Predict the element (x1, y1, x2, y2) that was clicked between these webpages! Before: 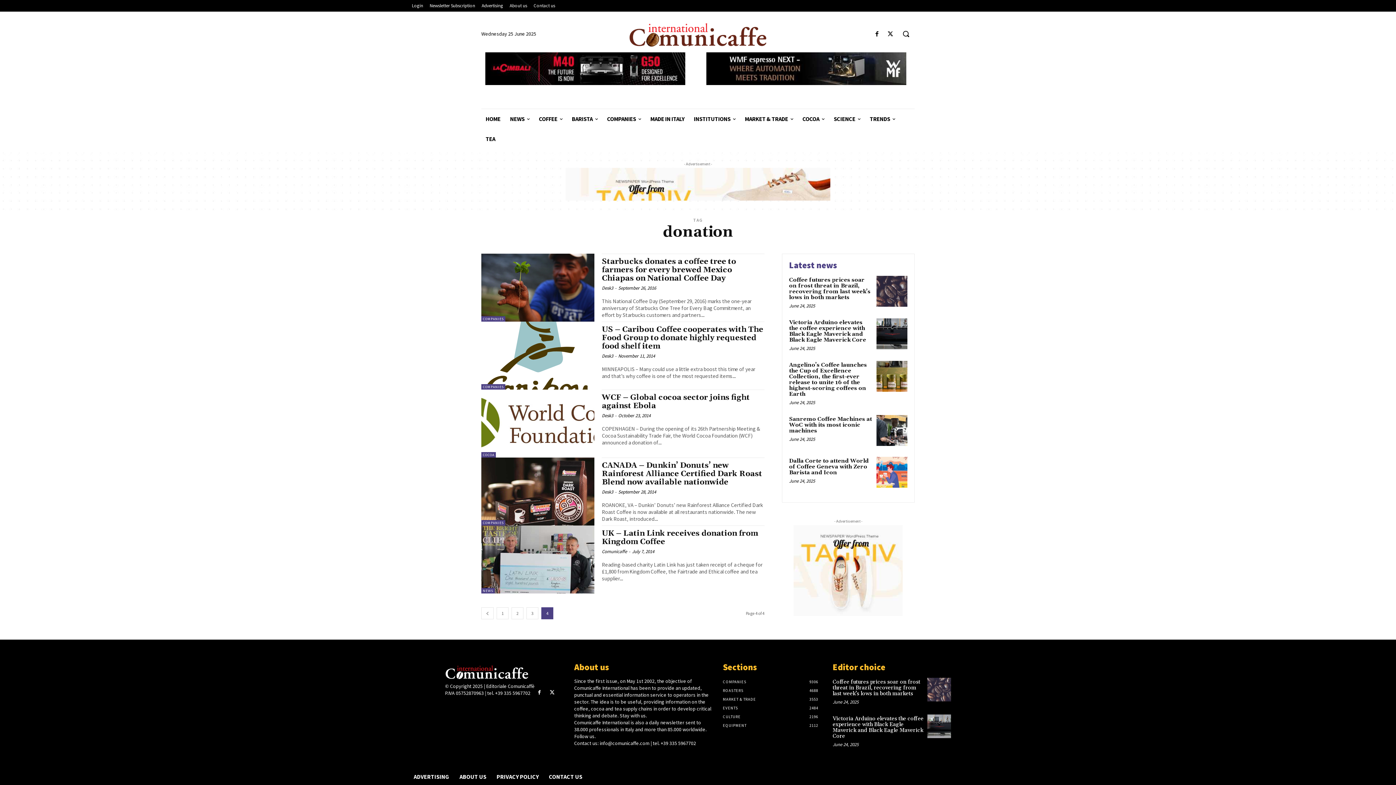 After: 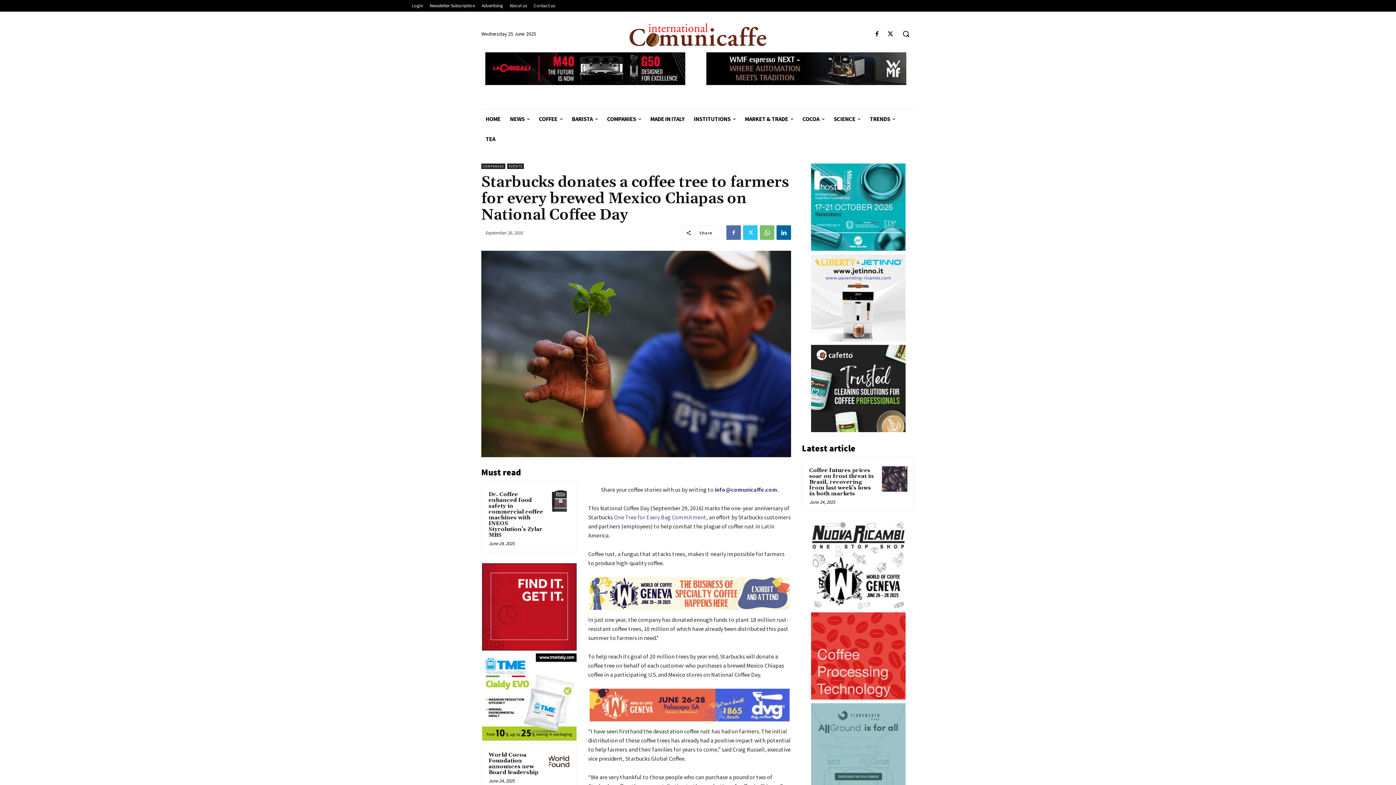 Action: bbox: (481, 253, 594, 321)